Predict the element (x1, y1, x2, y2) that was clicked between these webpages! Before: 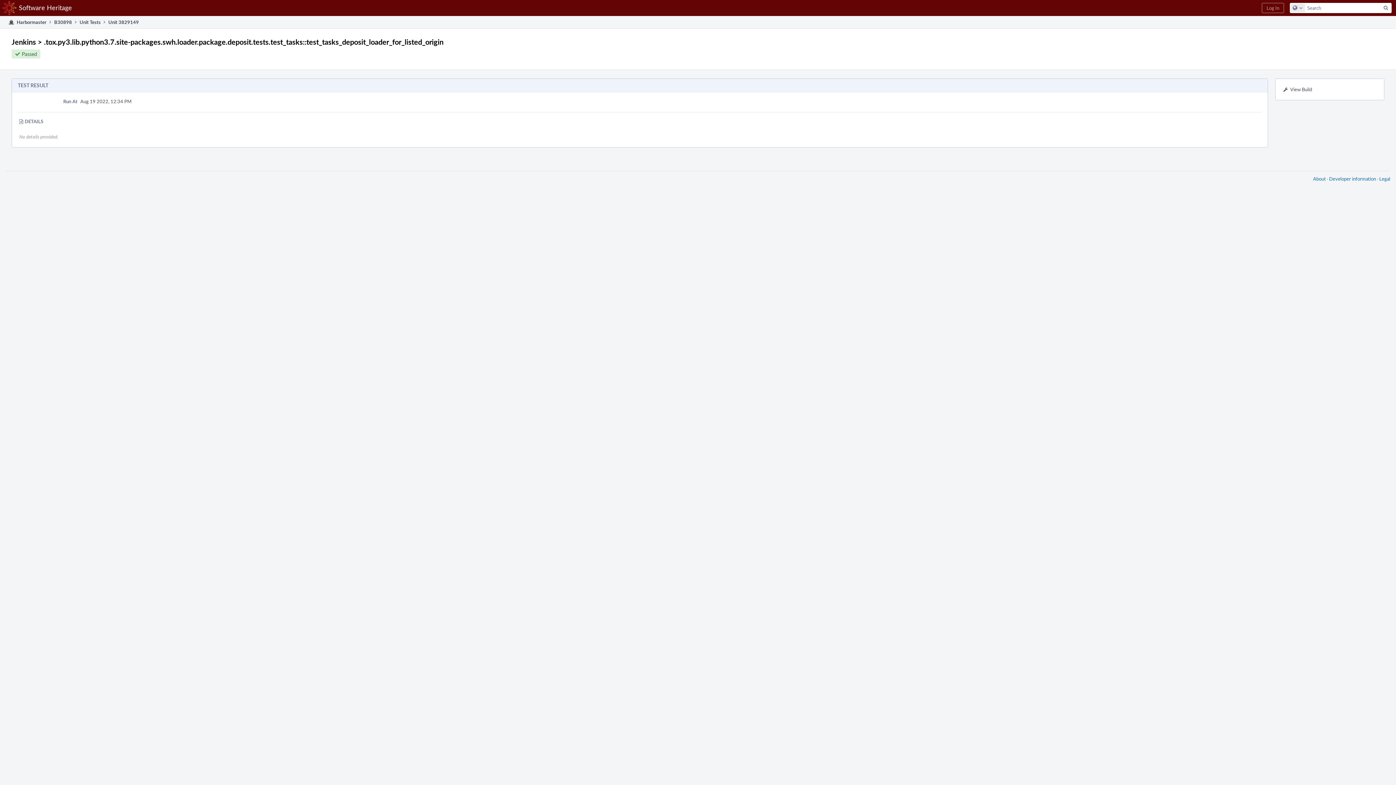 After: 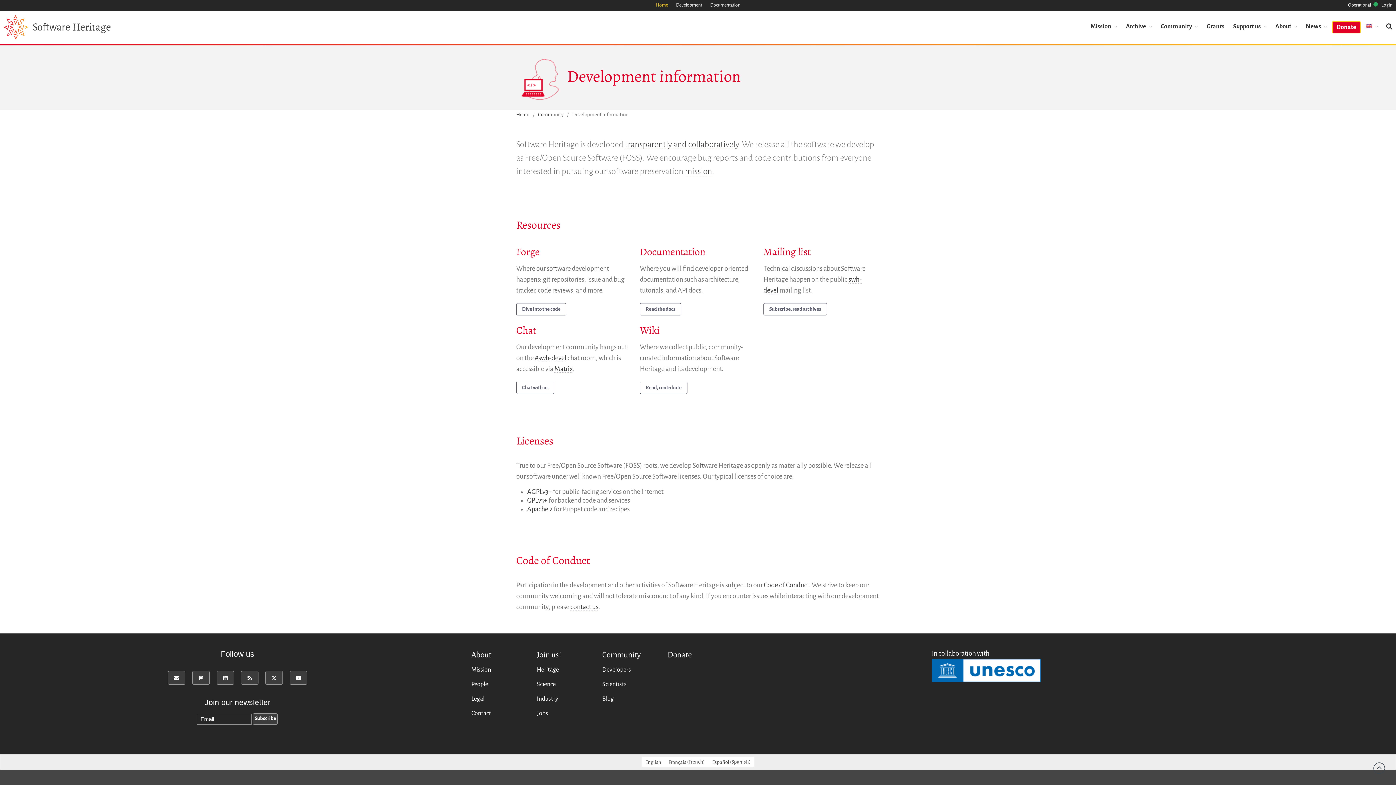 Action: label: Developer information bbox: (1329, 175, 1376, 182)